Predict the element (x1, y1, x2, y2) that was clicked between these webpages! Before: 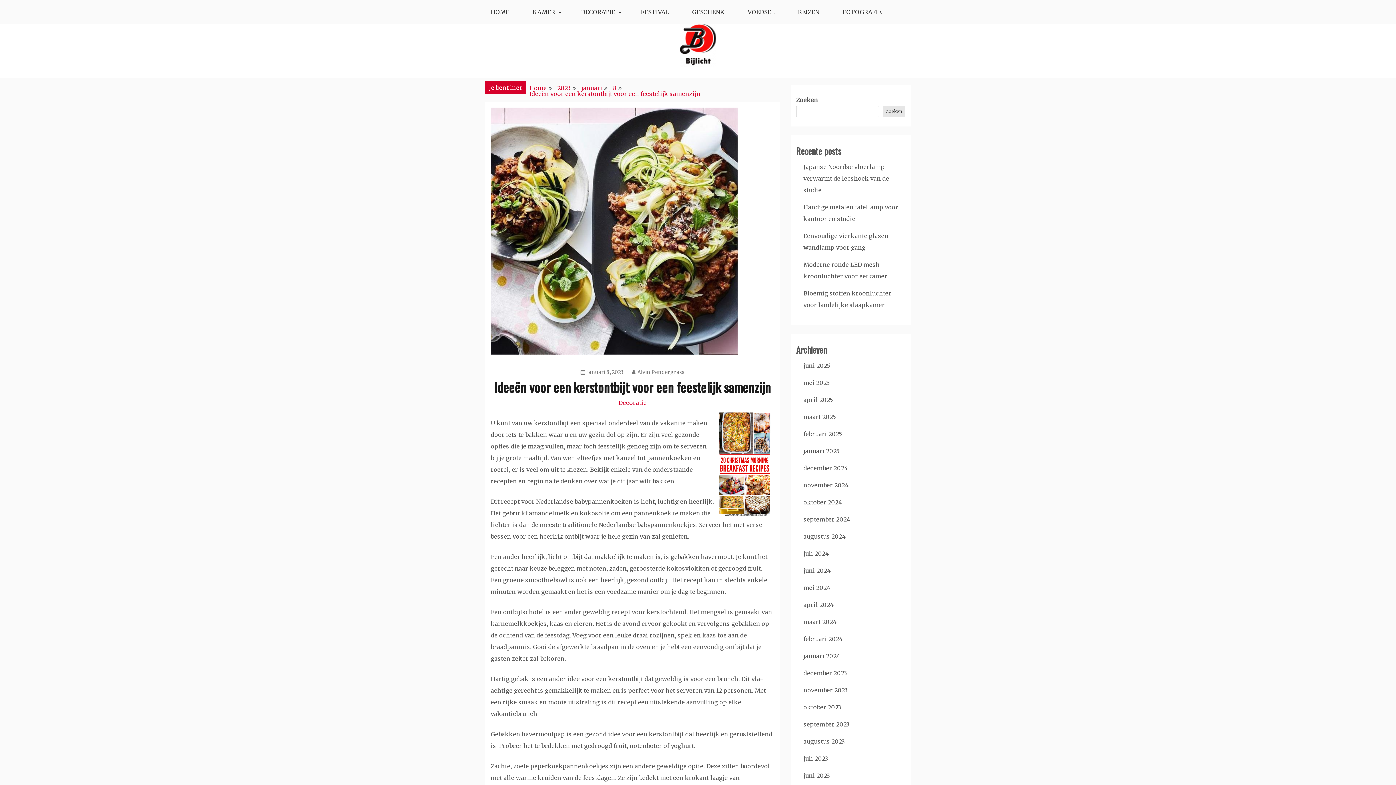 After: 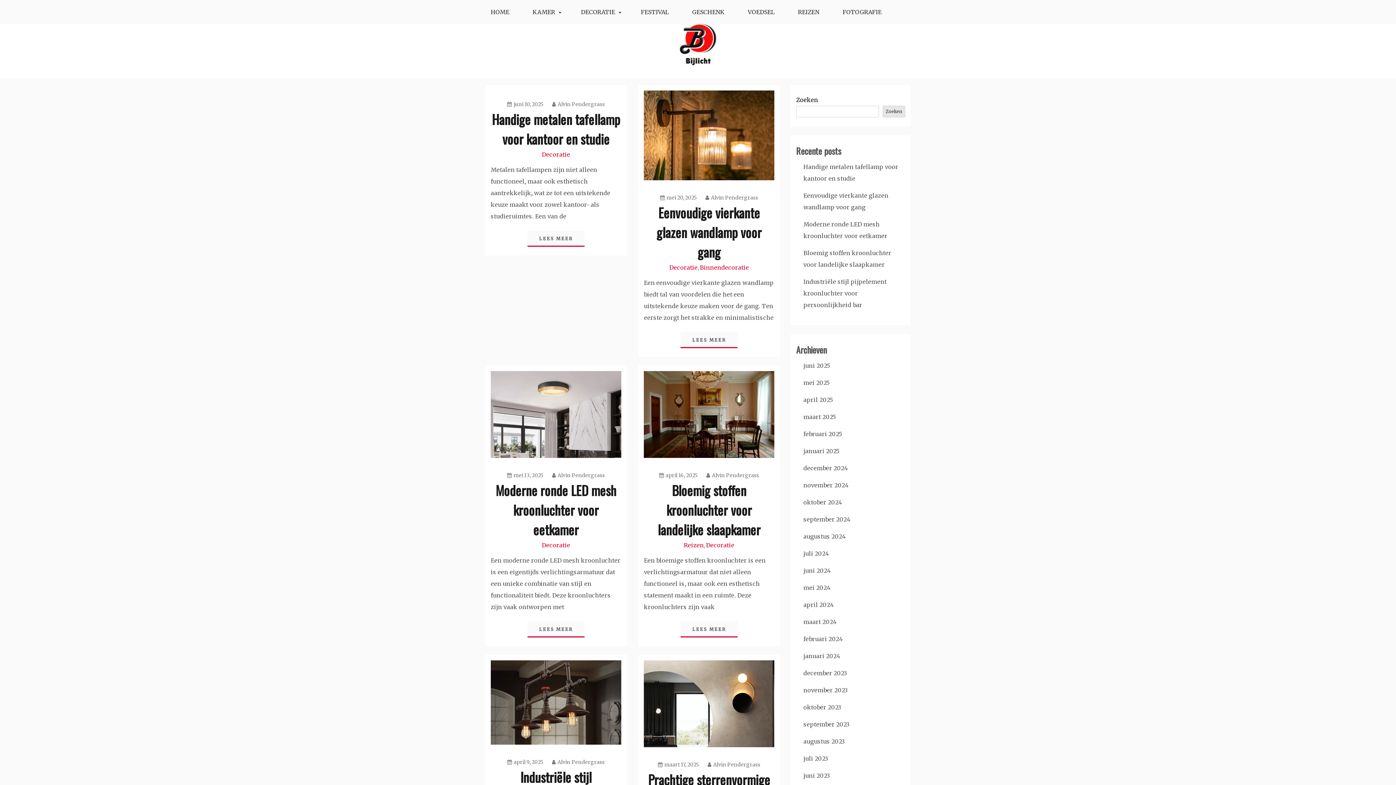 Action: label: HOME bbox: (480, 0, 520, 24)